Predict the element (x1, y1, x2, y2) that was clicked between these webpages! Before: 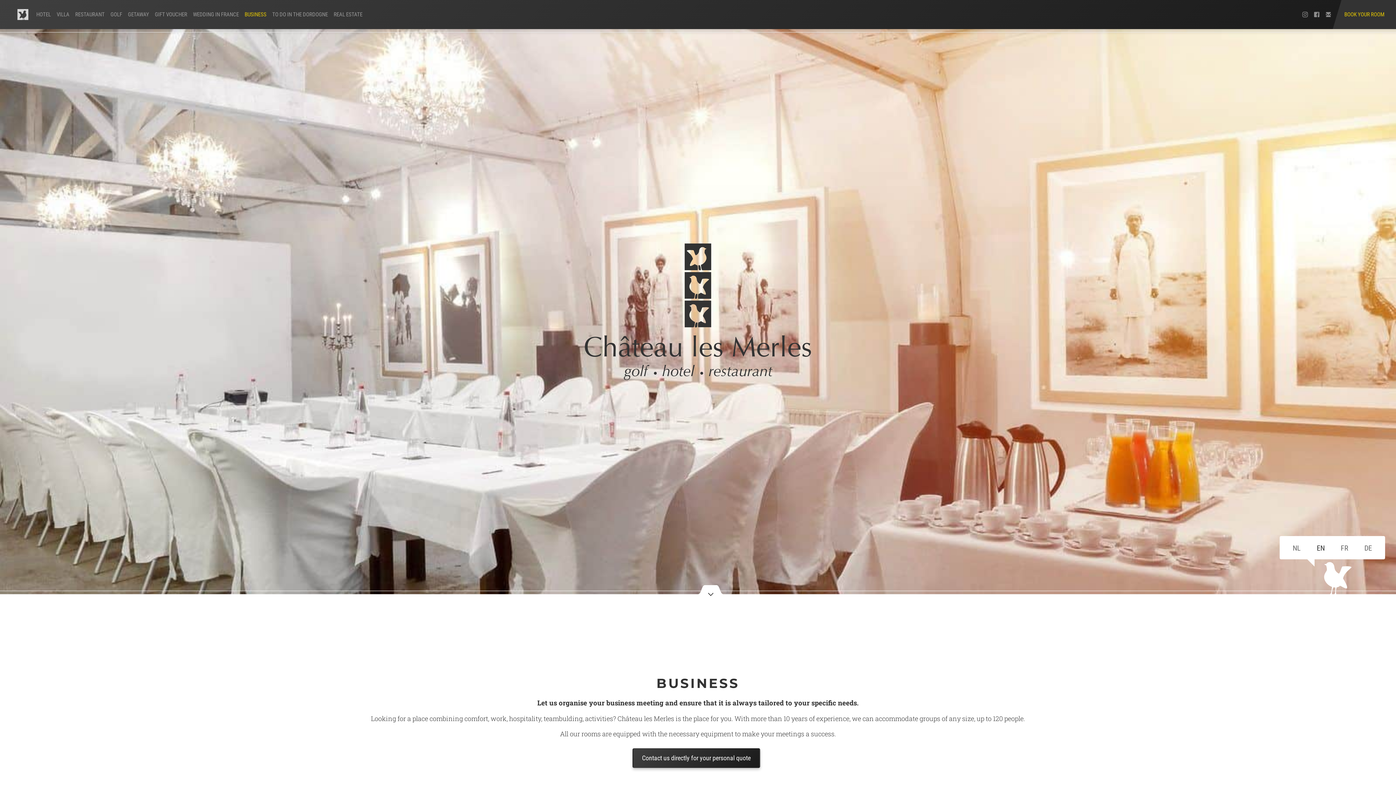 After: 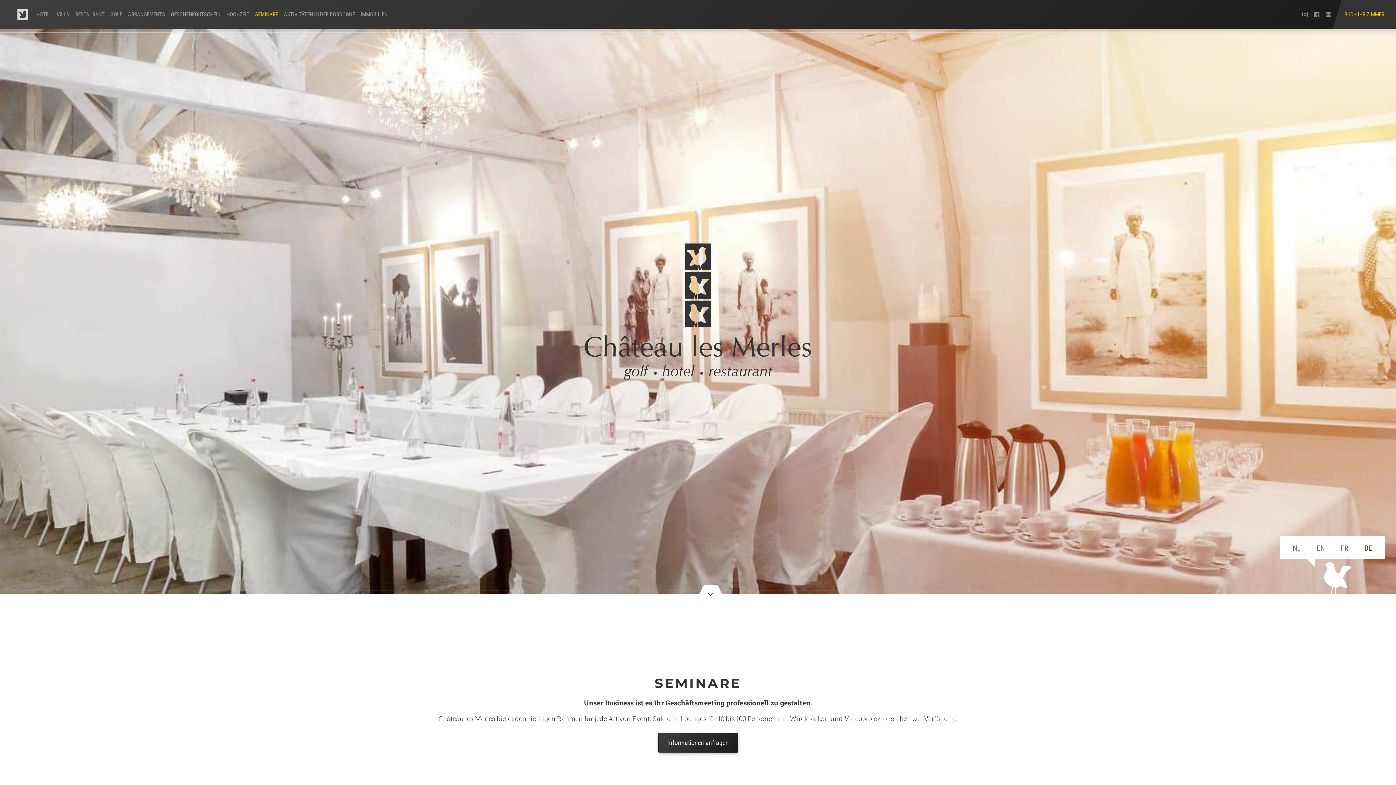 Action: bbox: (1359, 539, 1377, 556) label: DE